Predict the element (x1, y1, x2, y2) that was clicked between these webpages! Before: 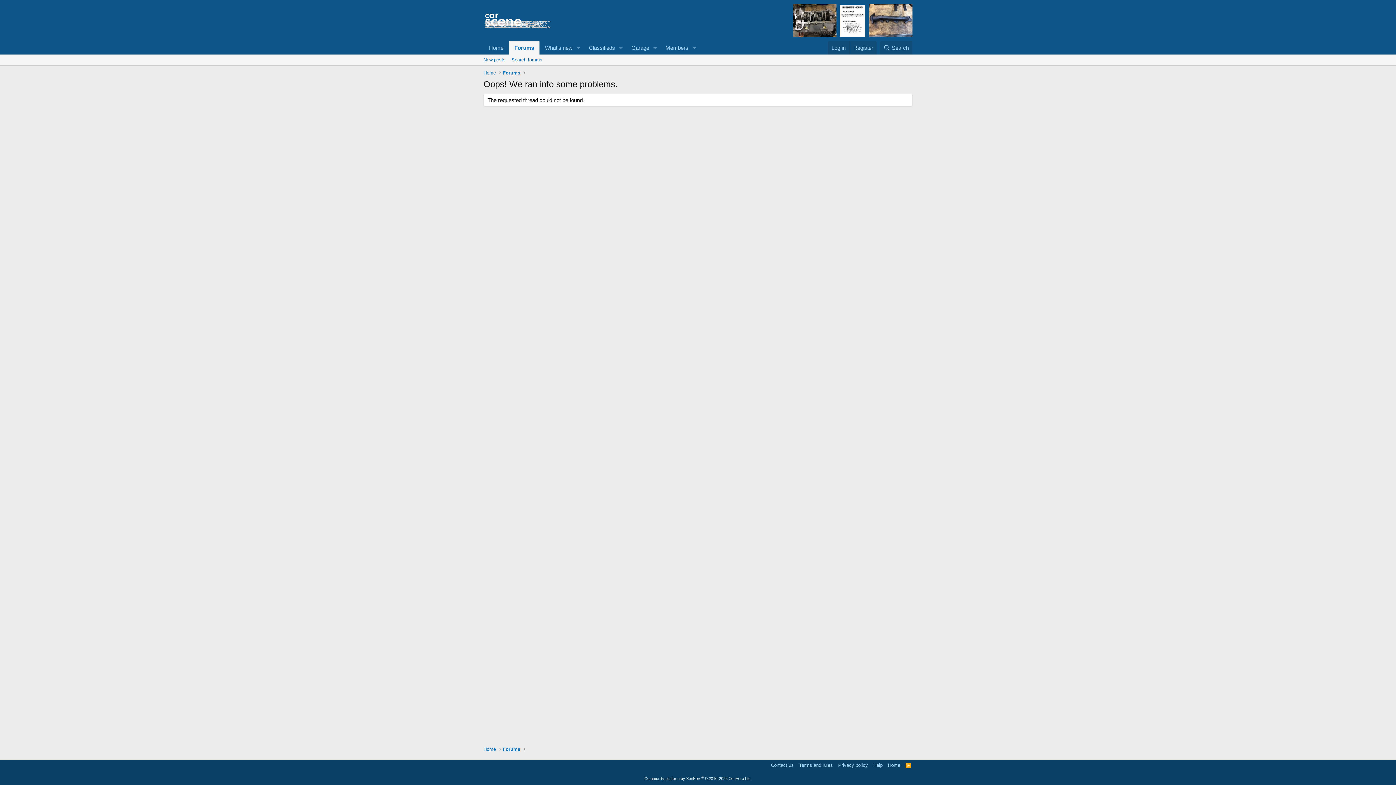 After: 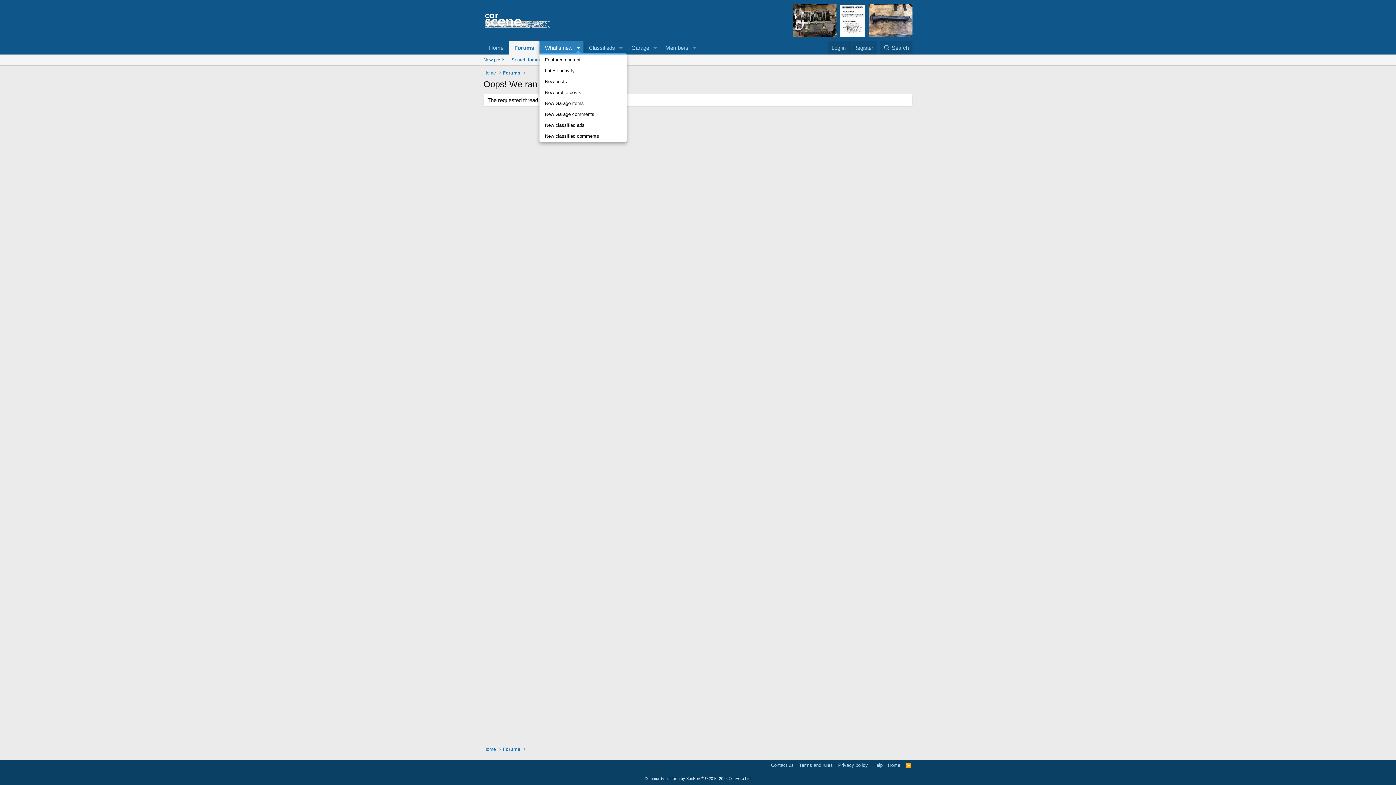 Action: bbox: (573, 41, 583, 54) label: Toggle expanded